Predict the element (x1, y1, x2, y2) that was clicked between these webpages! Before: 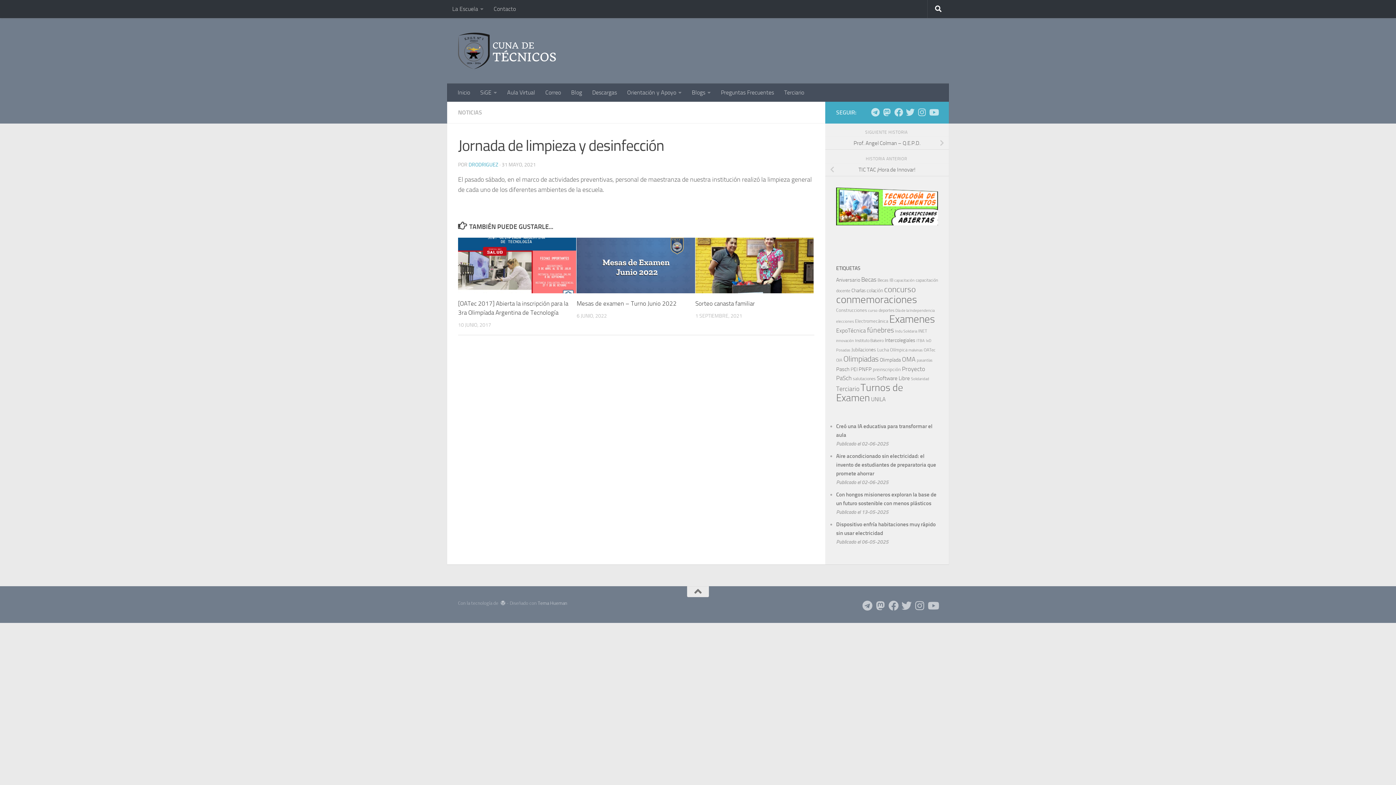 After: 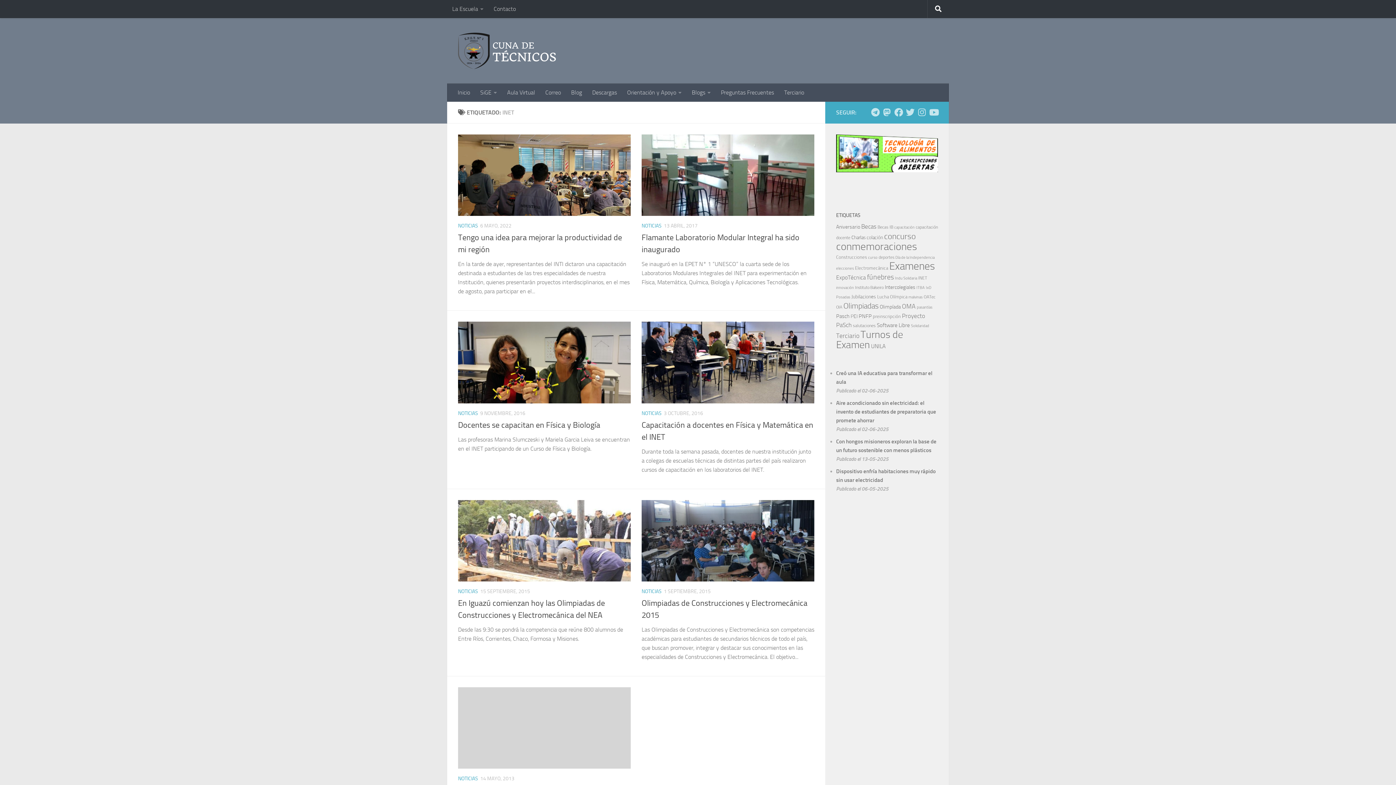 Action: label: INET (7 elementos) bbox: (918, 328, 927, 333)